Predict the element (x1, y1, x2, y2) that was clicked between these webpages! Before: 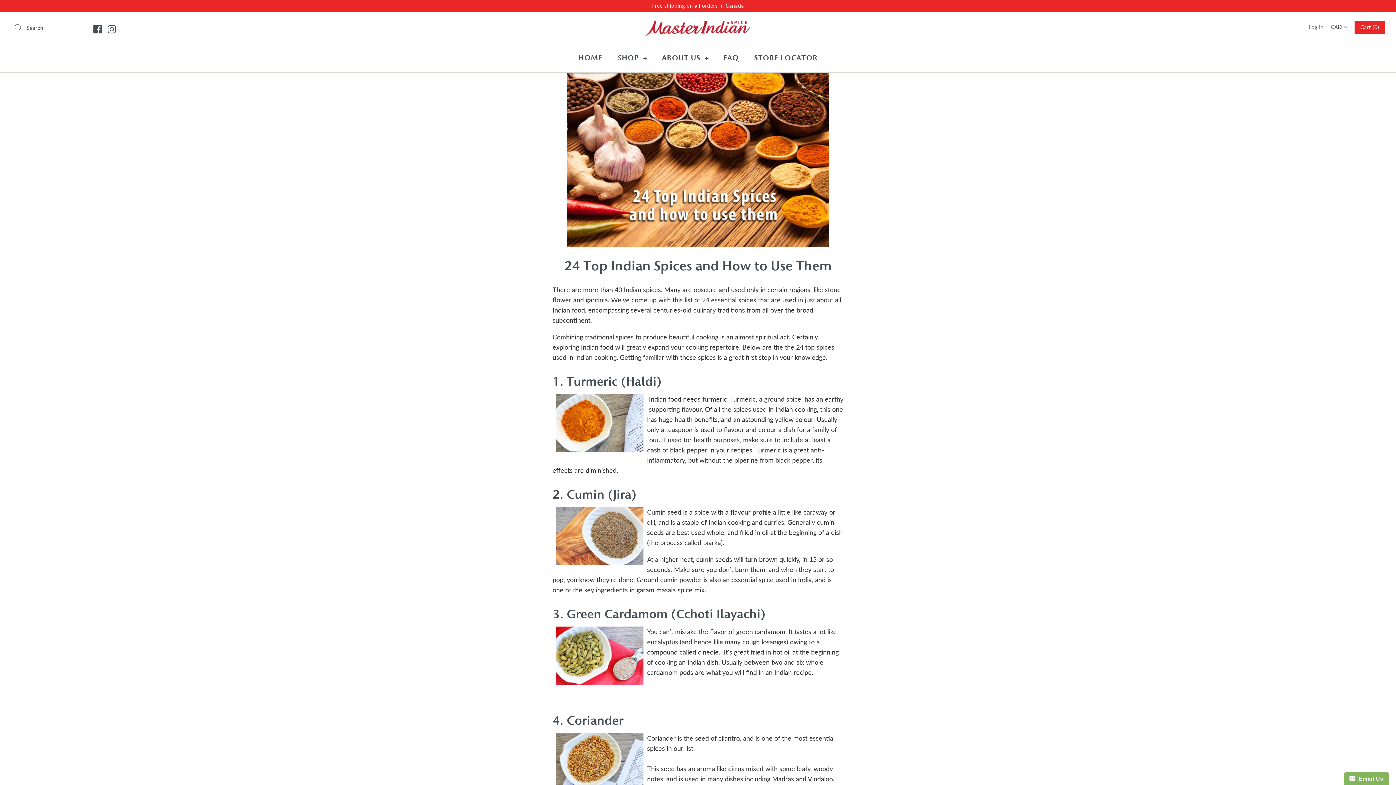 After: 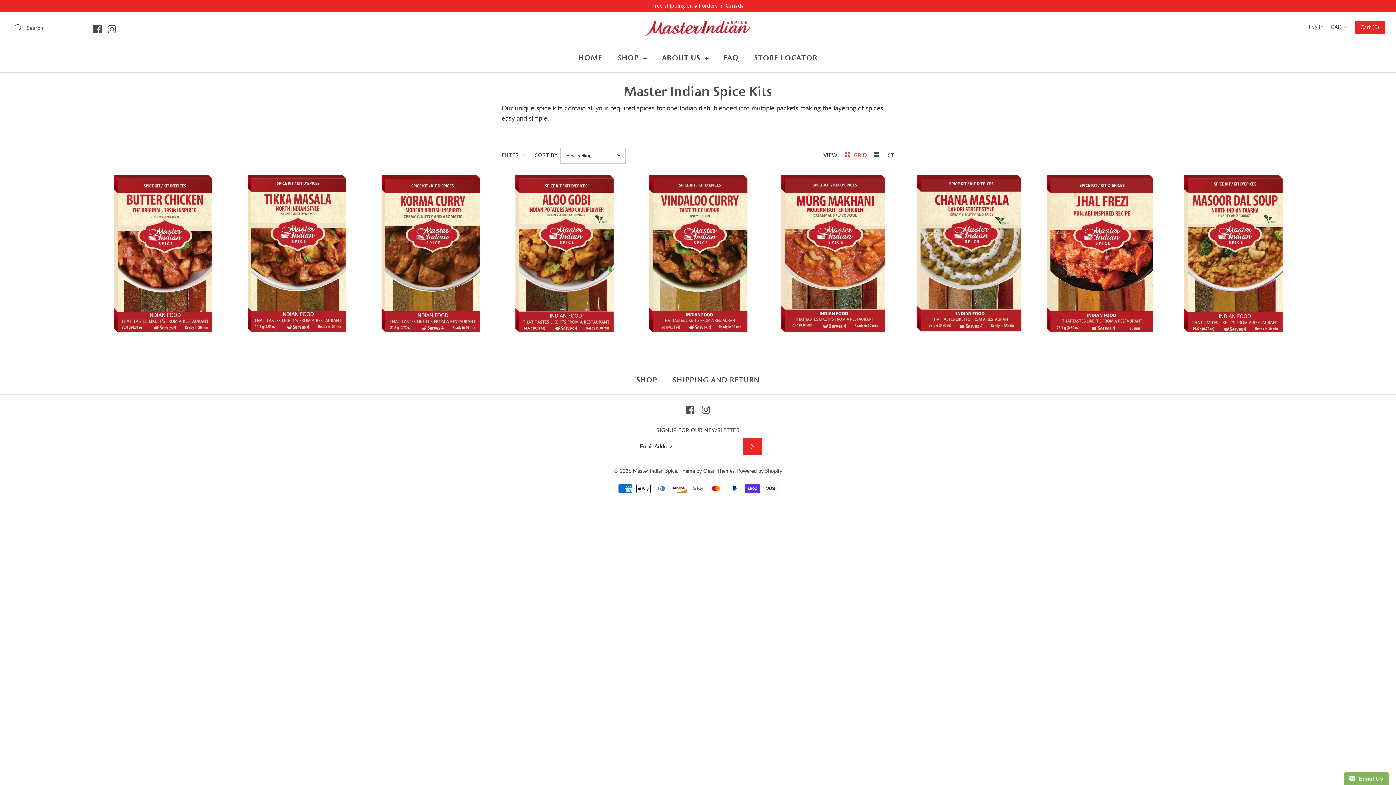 Action: bbox: (0, 0, 1396, 11) label: Free shipping on all orders in Canada